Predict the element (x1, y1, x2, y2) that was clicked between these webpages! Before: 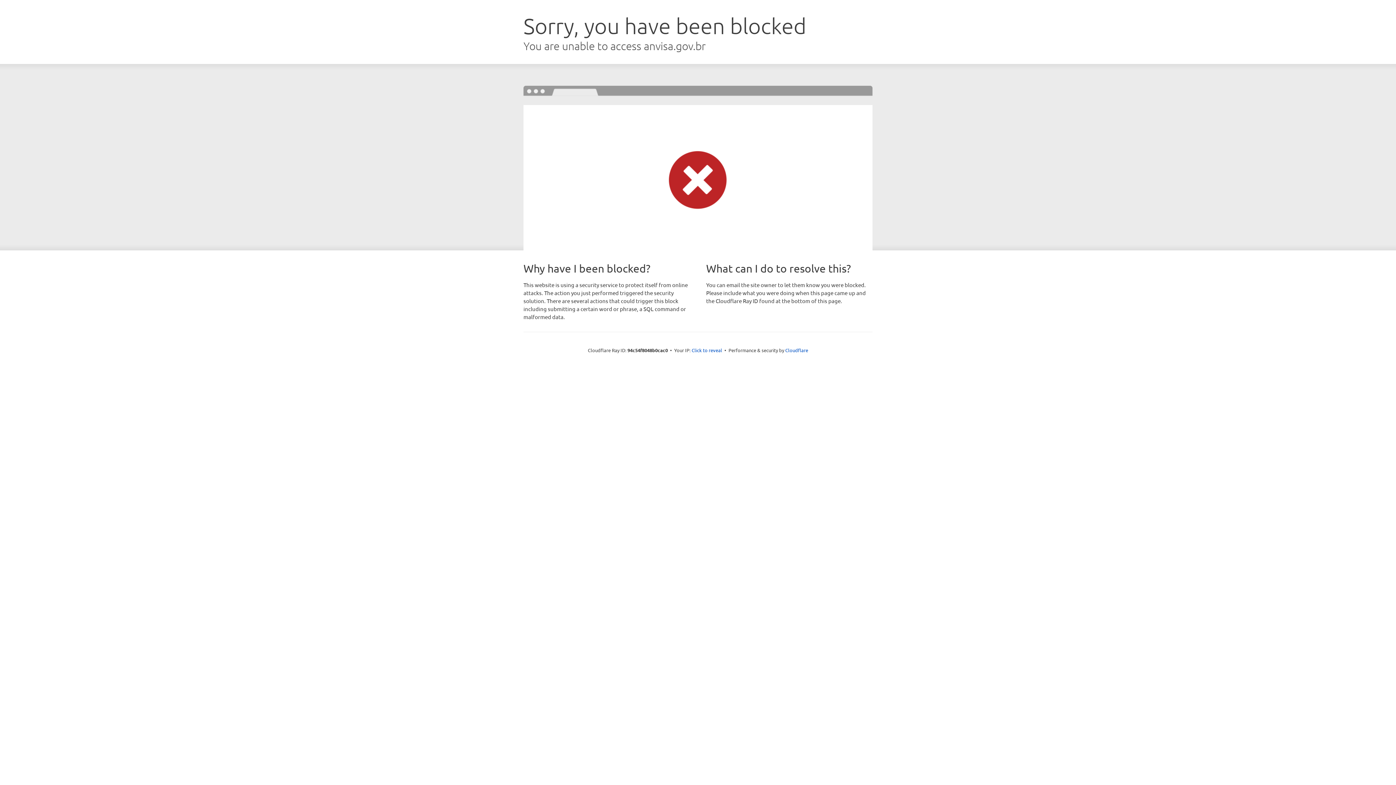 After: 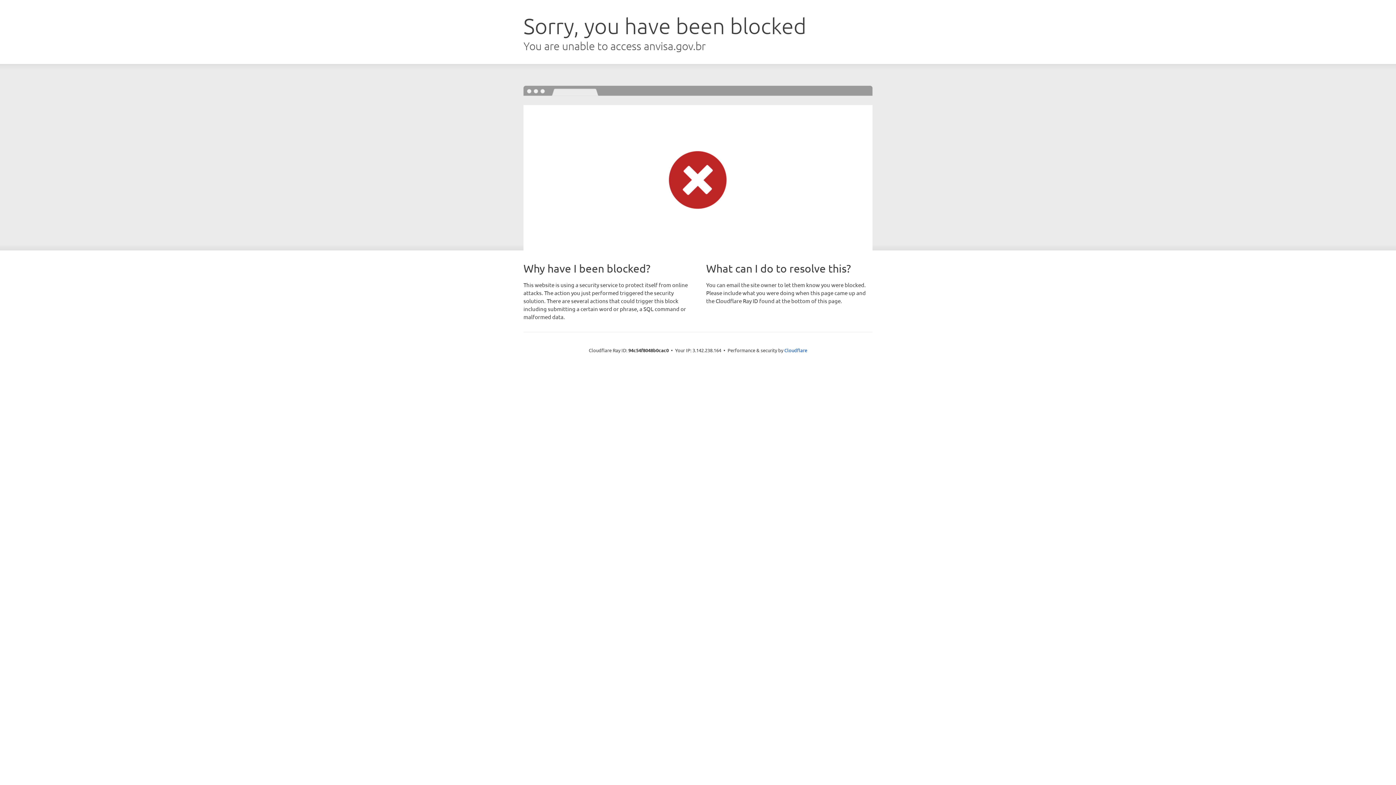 Action: label: Click to reveal bbox: (691, 346, 722, 353)